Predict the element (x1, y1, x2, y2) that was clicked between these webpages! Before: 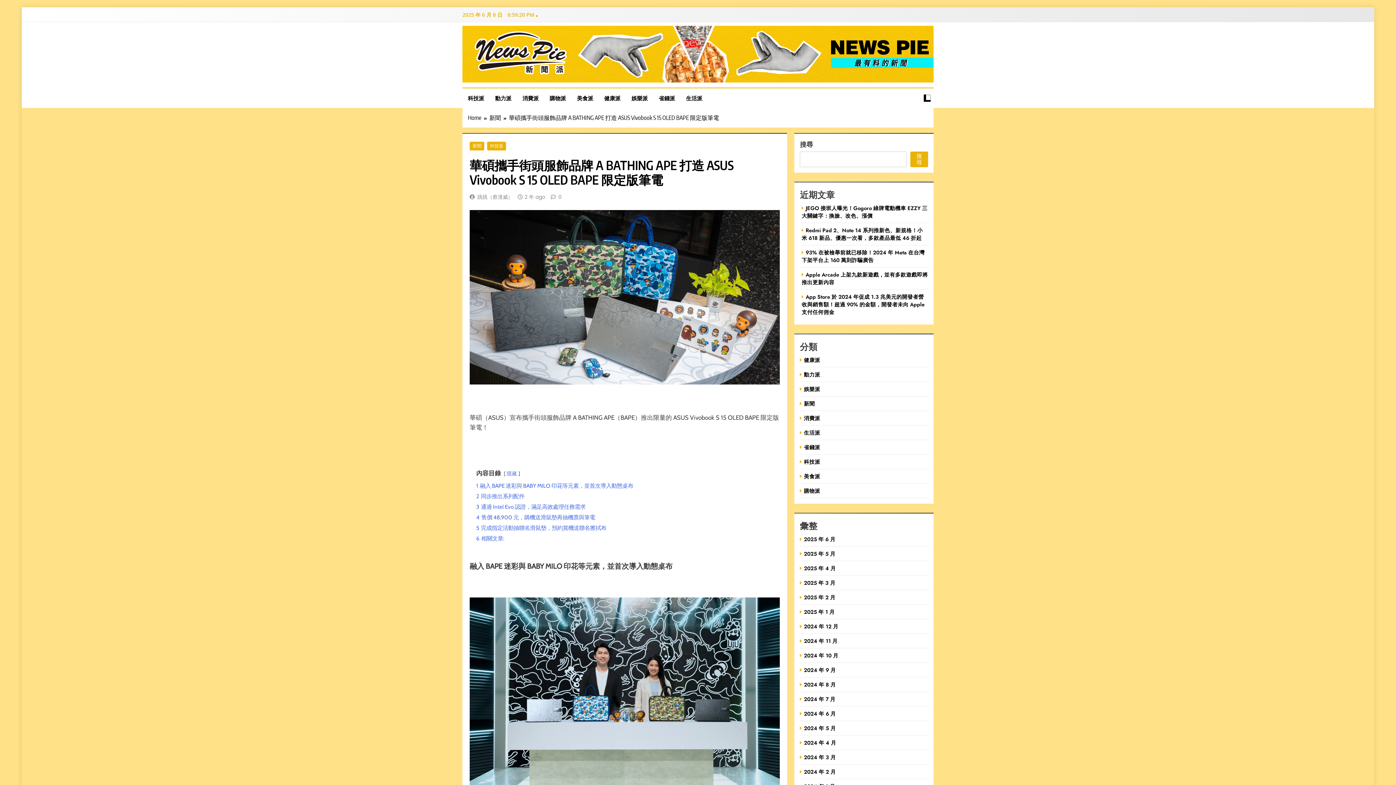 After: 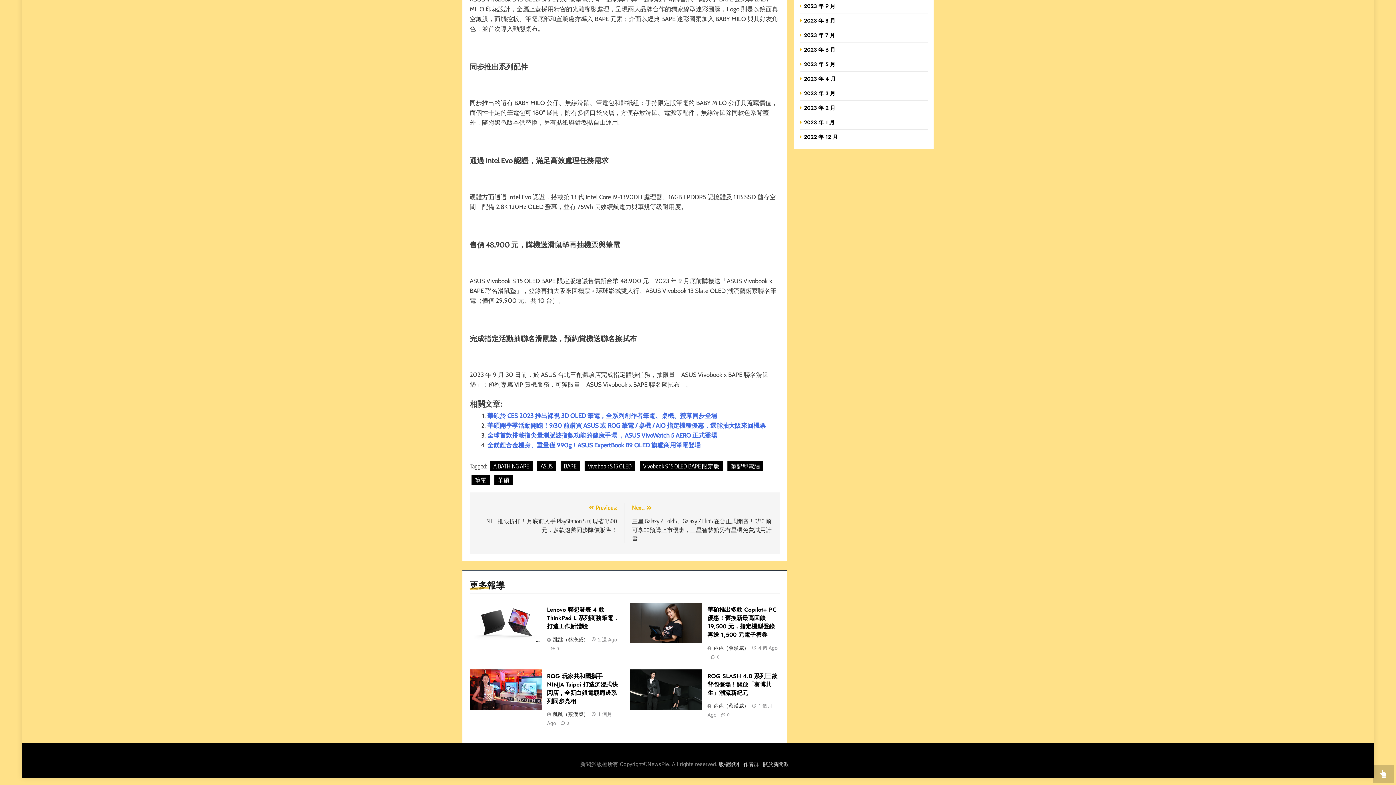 Action: label: 2 同步推出系列配件 bbox: (476, 492, 524, 499)